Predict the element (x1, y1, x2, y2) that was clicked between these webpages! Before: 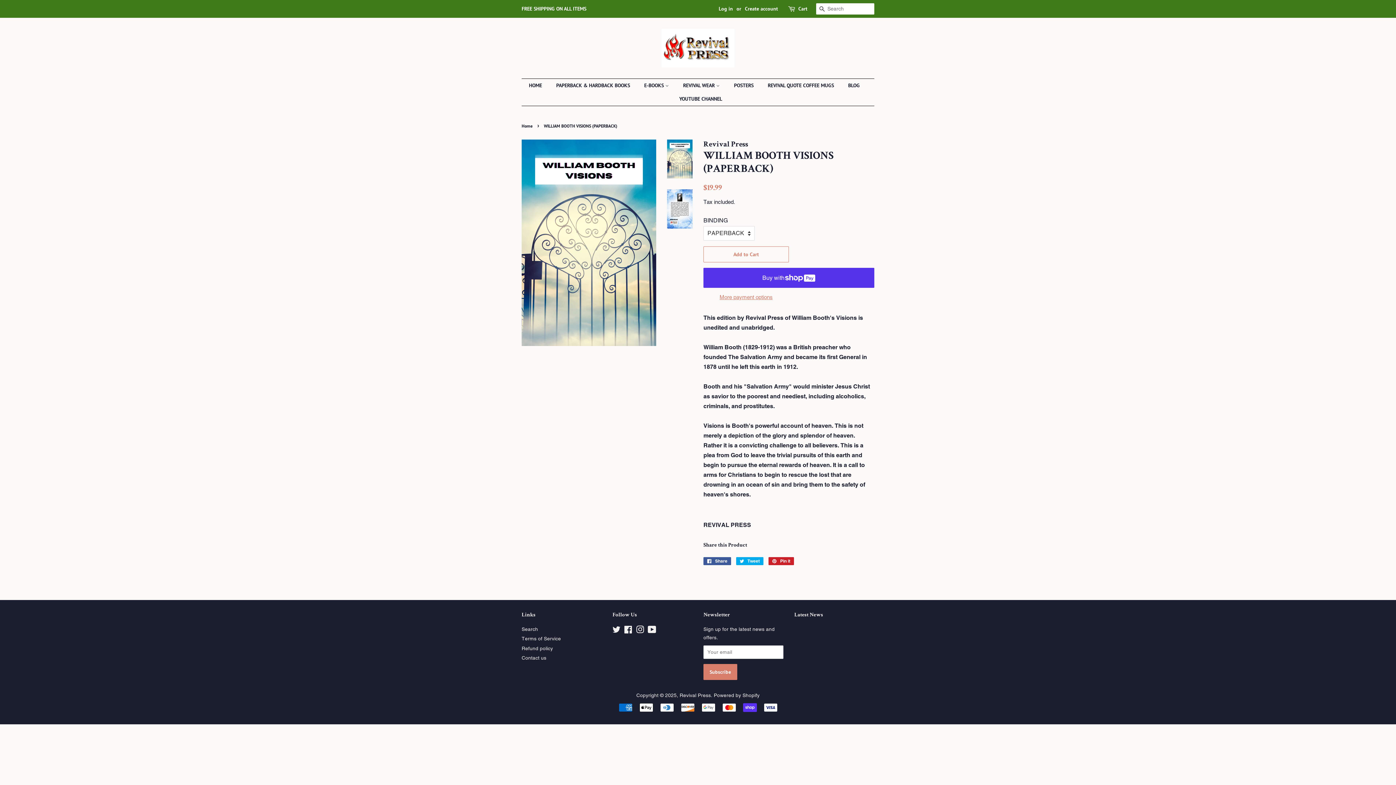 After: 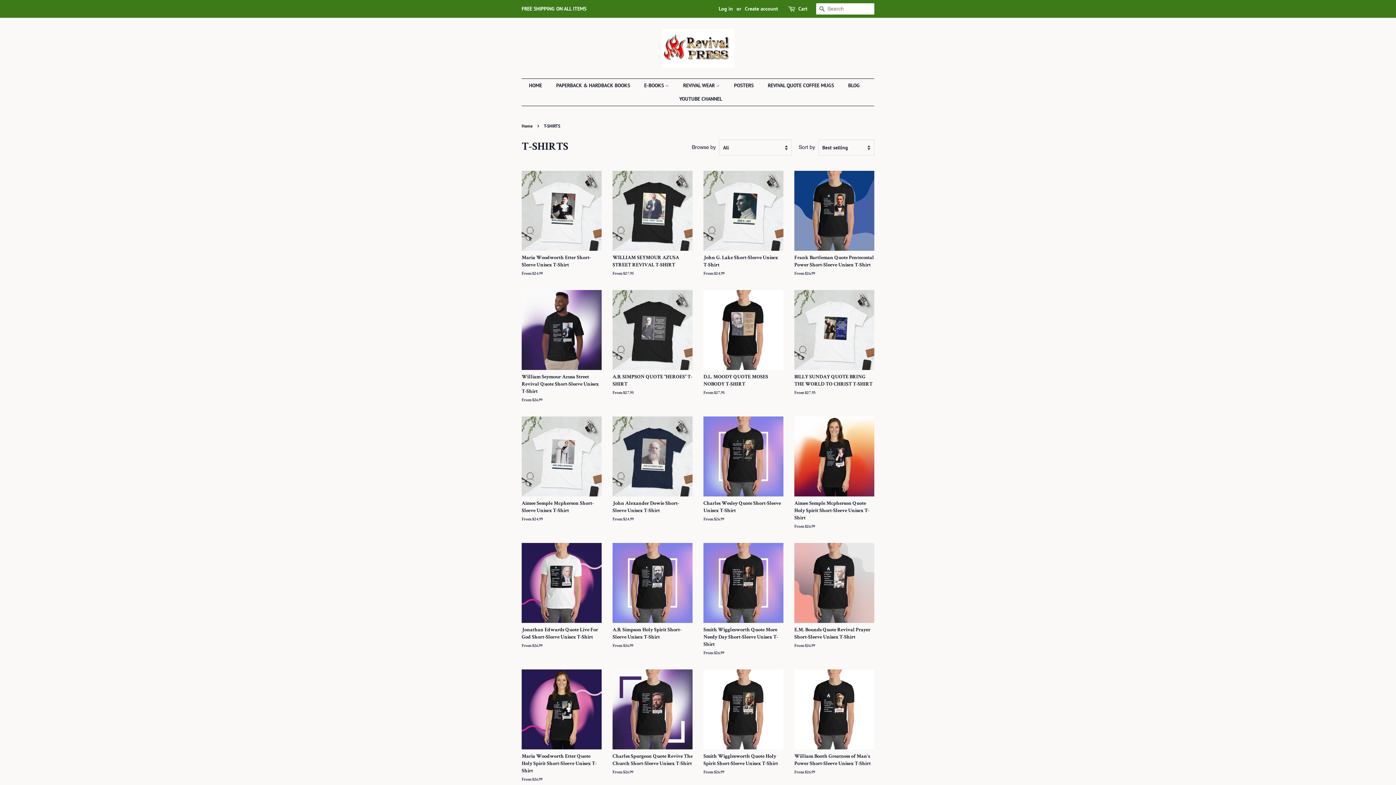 Action: label: REVIVAL WEAR  bbox: (677, 78, 727, 92)